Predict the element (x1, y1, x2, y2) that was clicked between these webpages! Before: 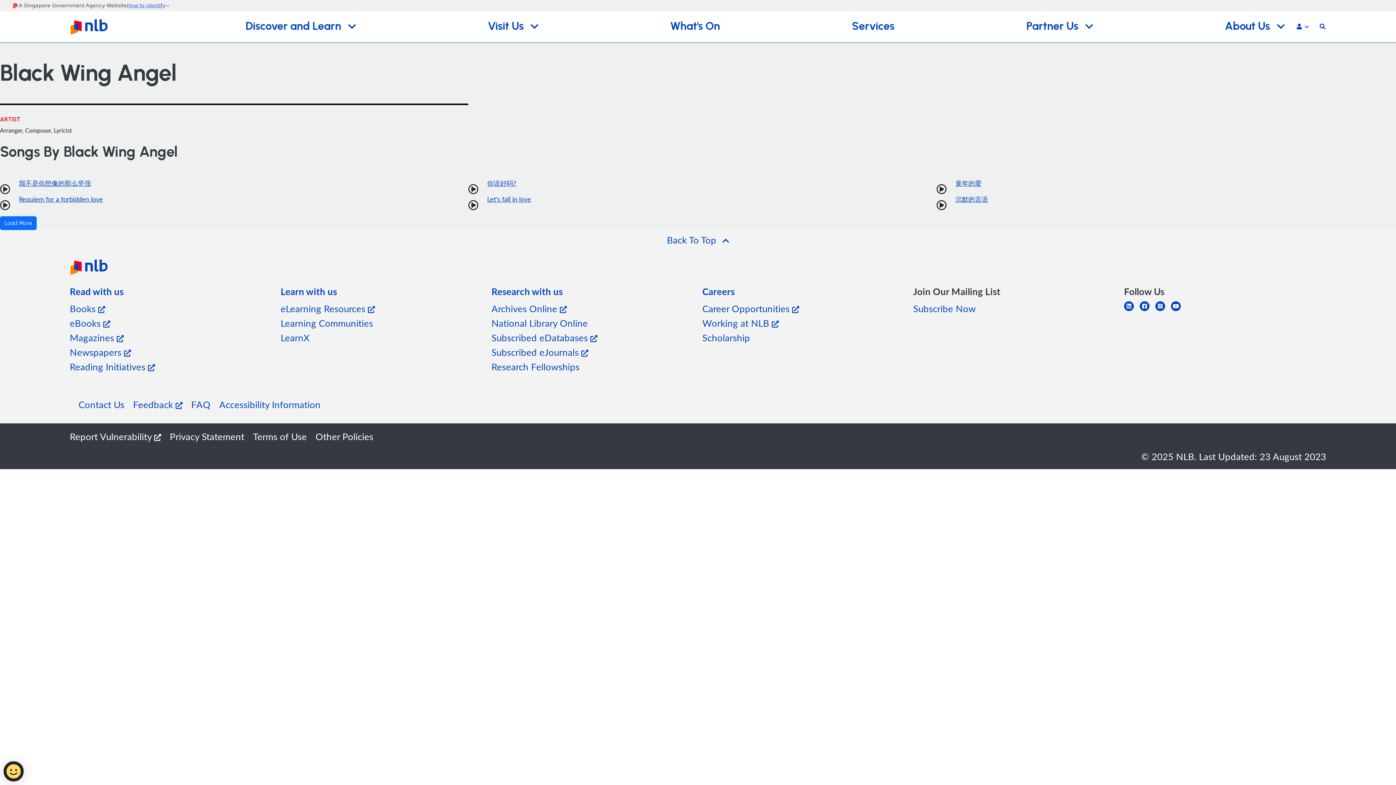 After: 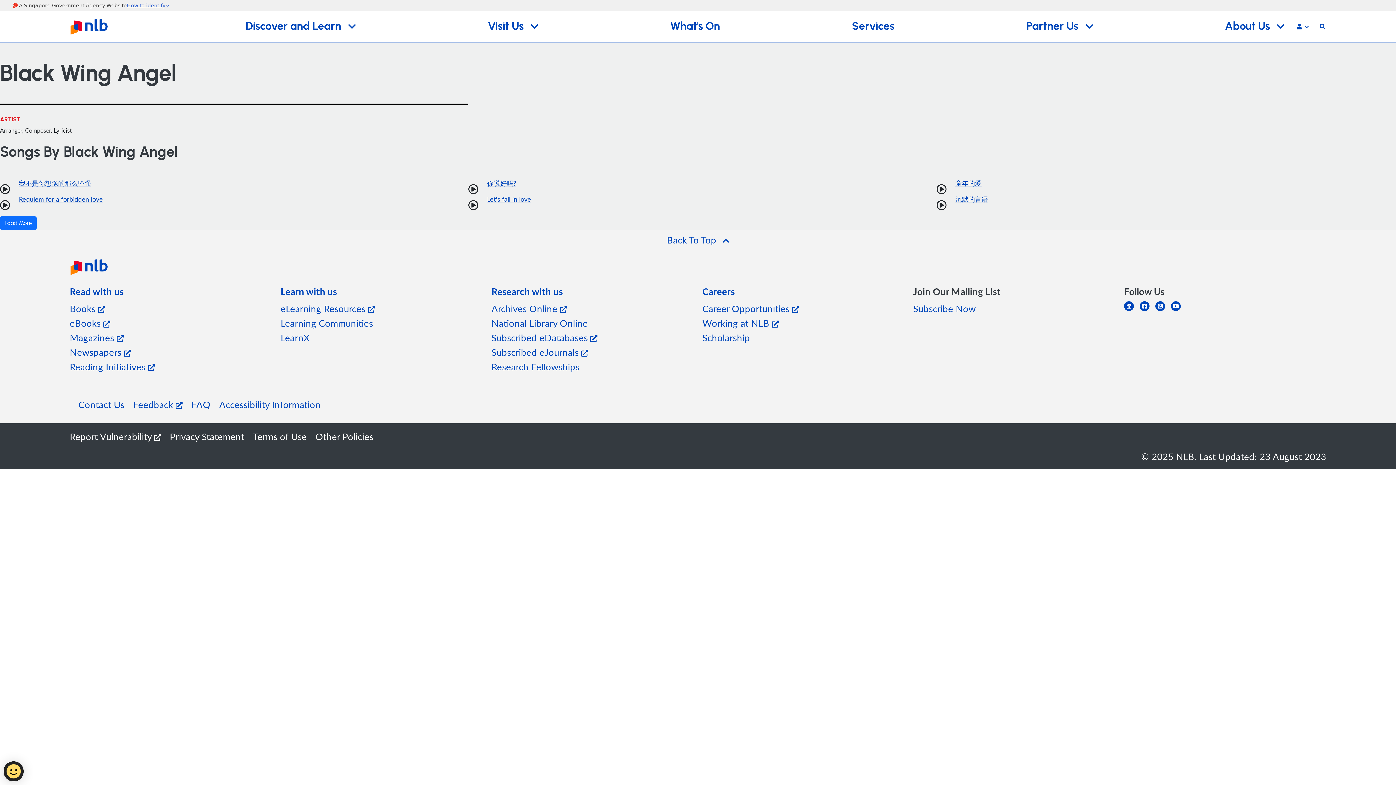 Action: label: Learn with us bbox: (280, 284, 482, 298)